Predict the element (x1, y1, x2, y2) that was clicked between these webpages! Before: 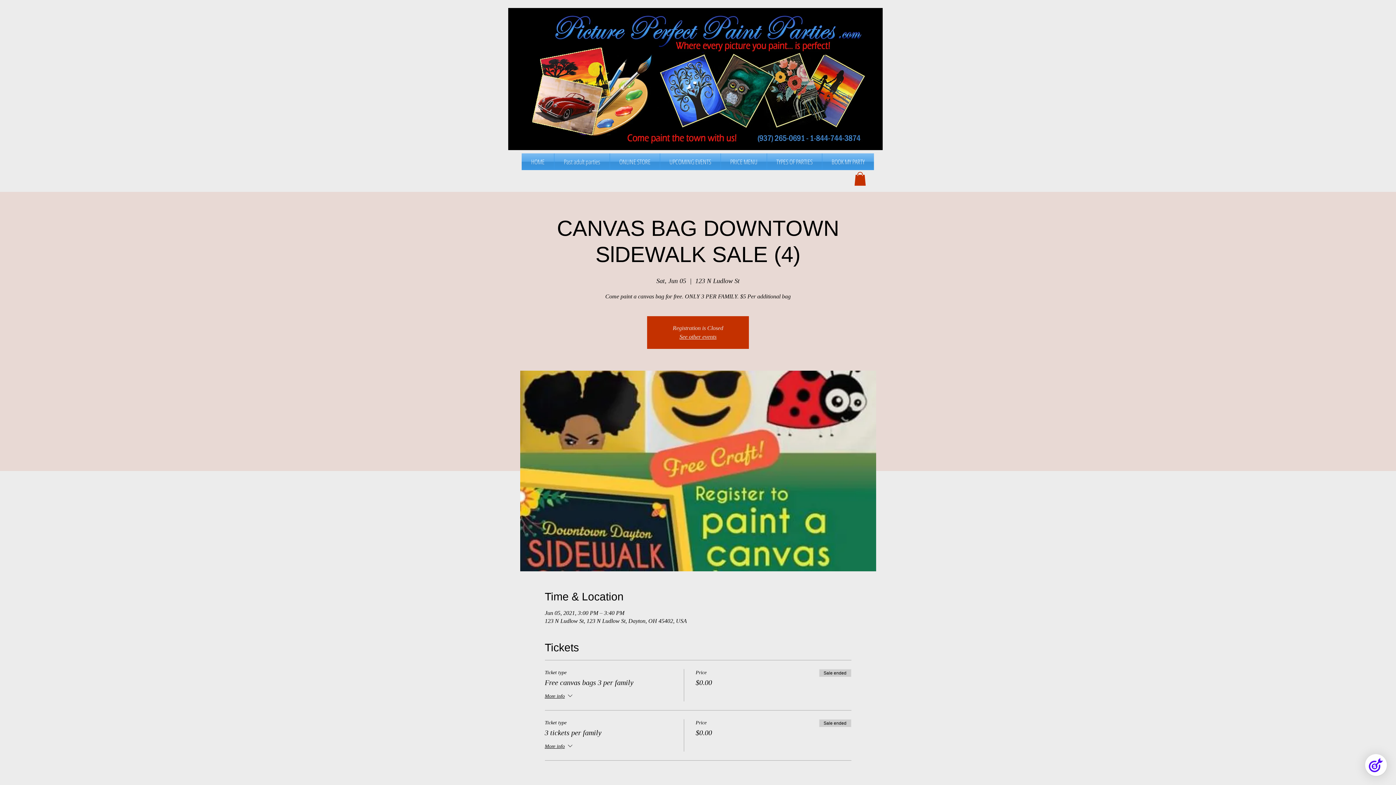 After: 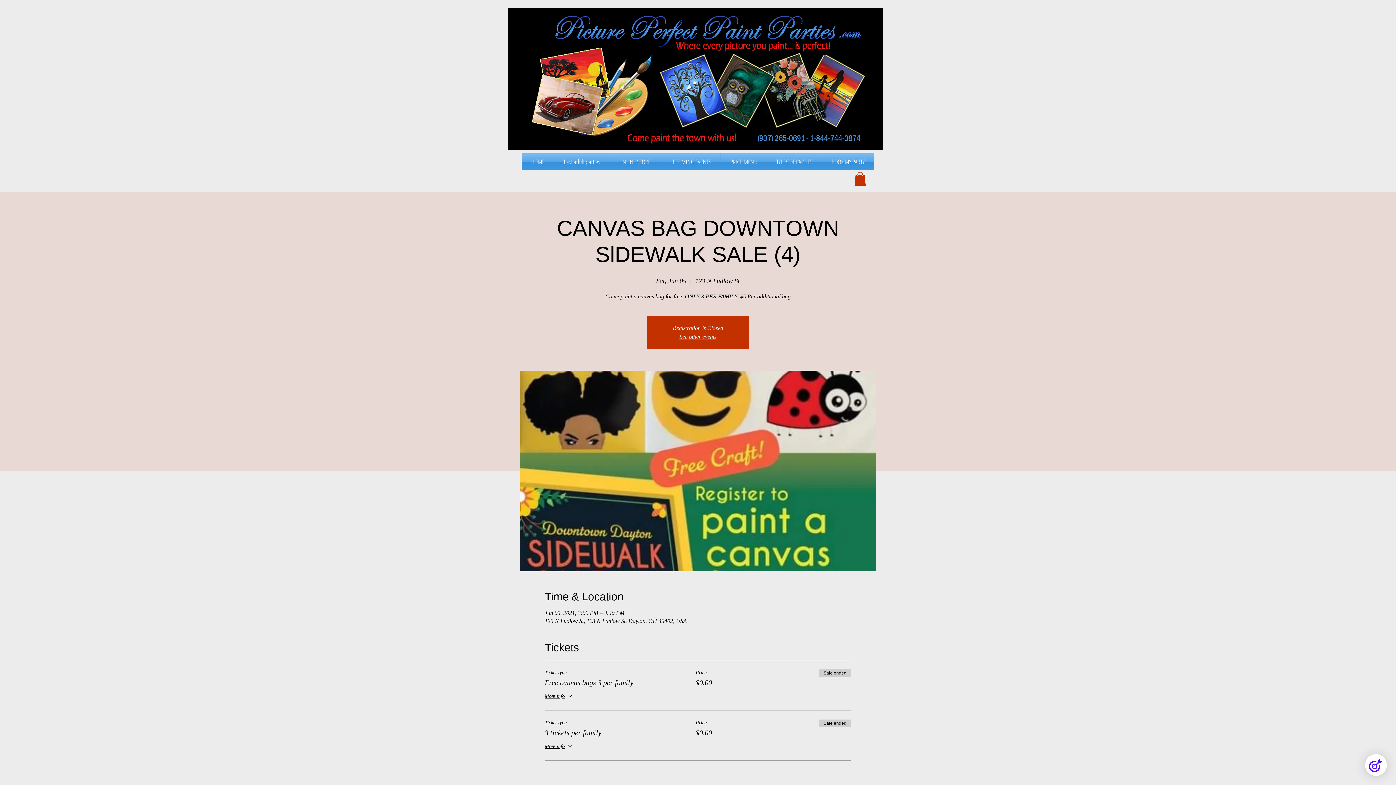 Action: label: TYPES OF PARTIES bbox: (767, 153, 822, 170)